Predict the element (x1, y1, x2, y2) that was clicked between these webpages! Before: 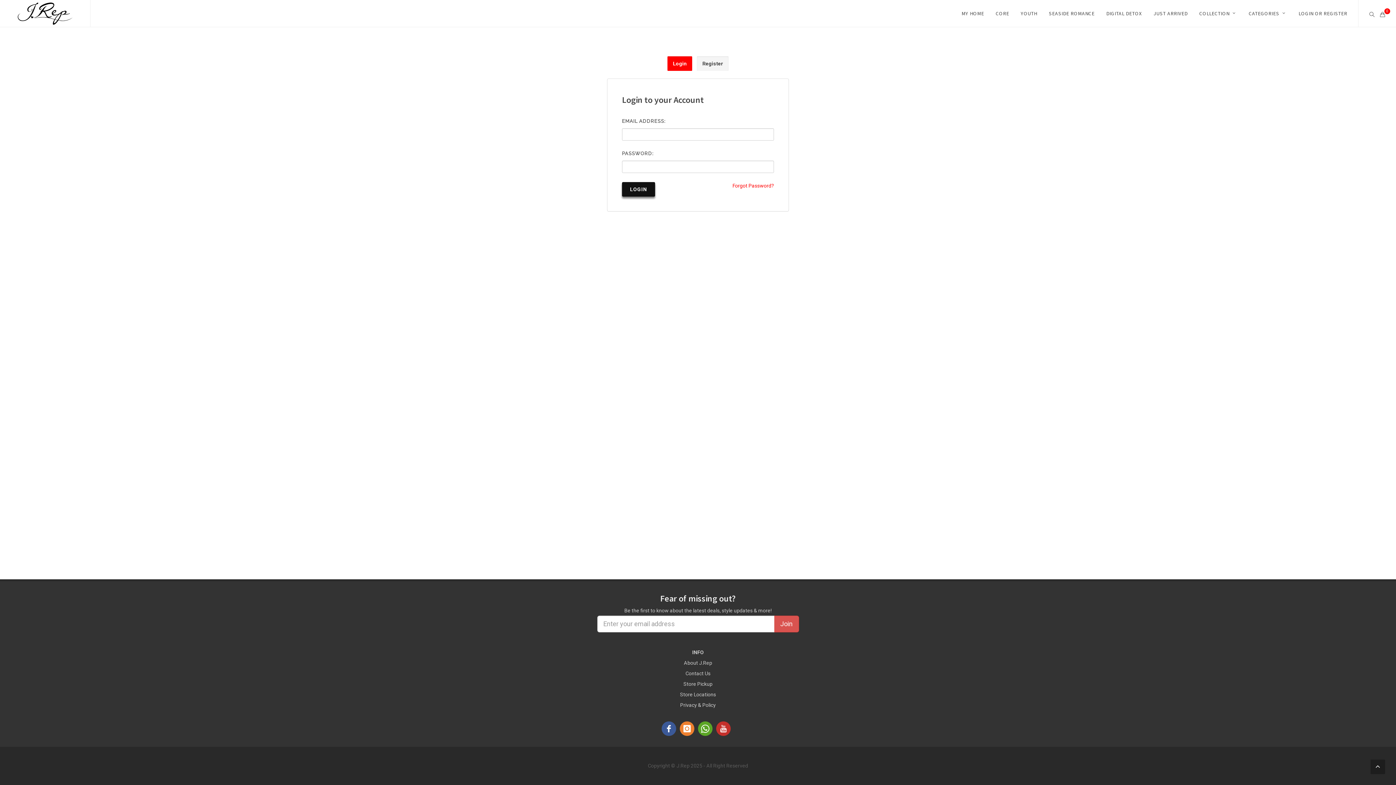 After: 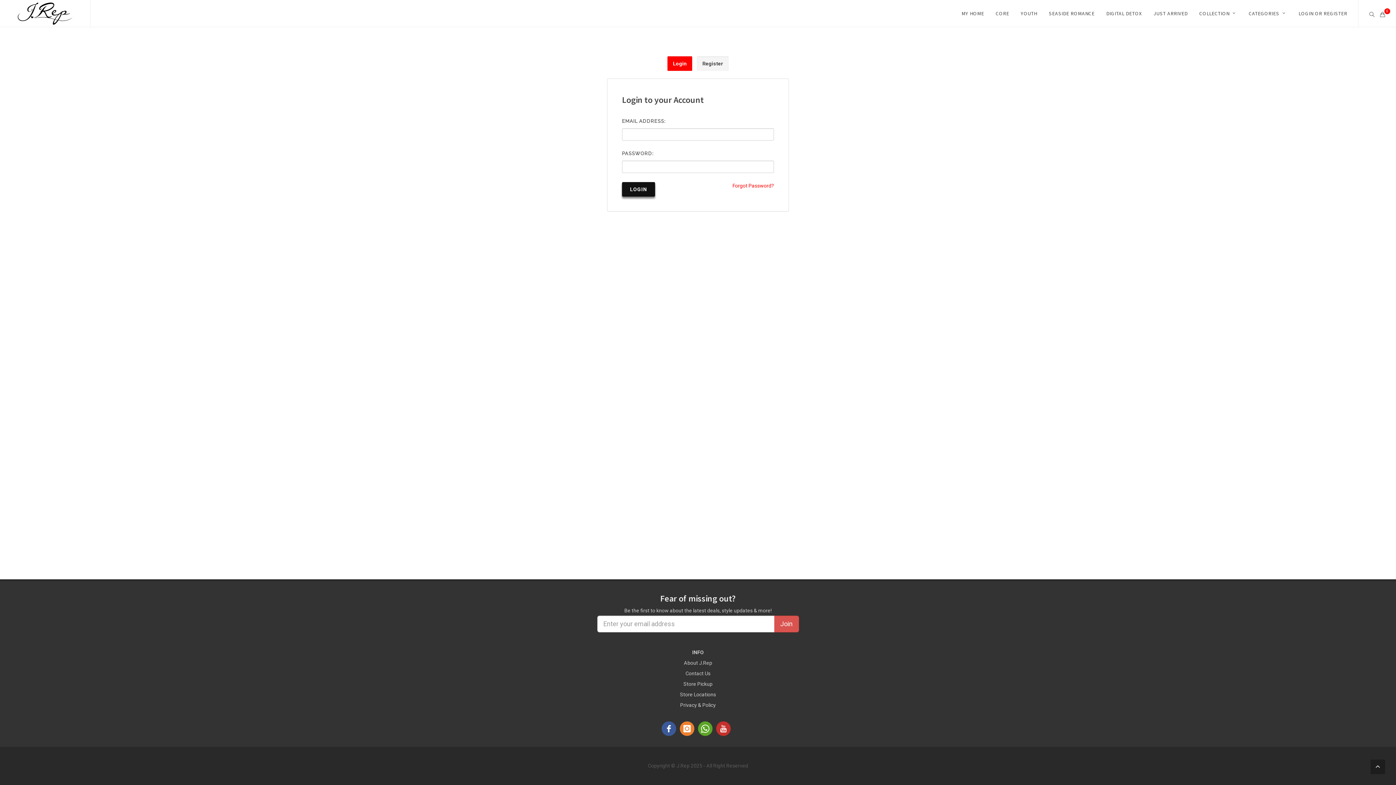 Action: bbox: (680, 721, 694, 736)